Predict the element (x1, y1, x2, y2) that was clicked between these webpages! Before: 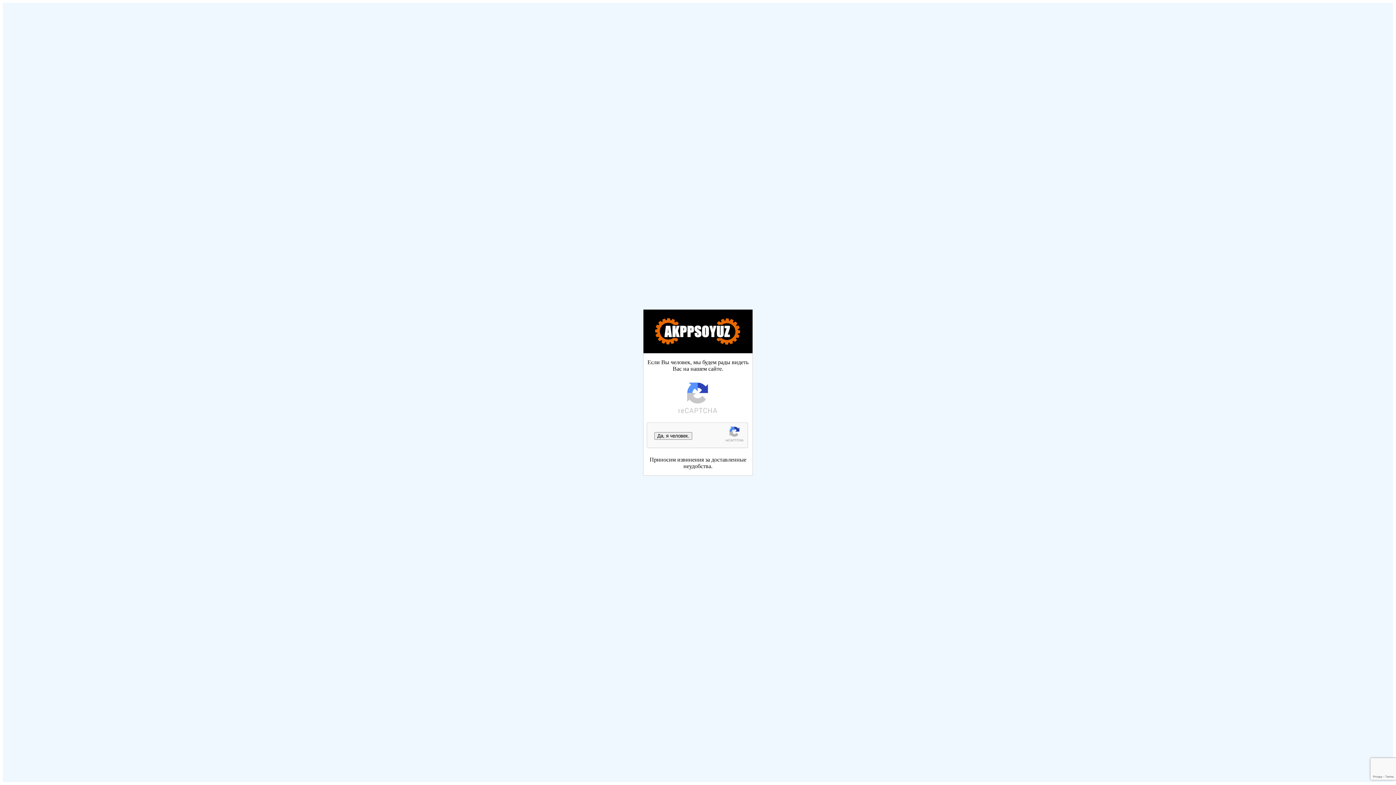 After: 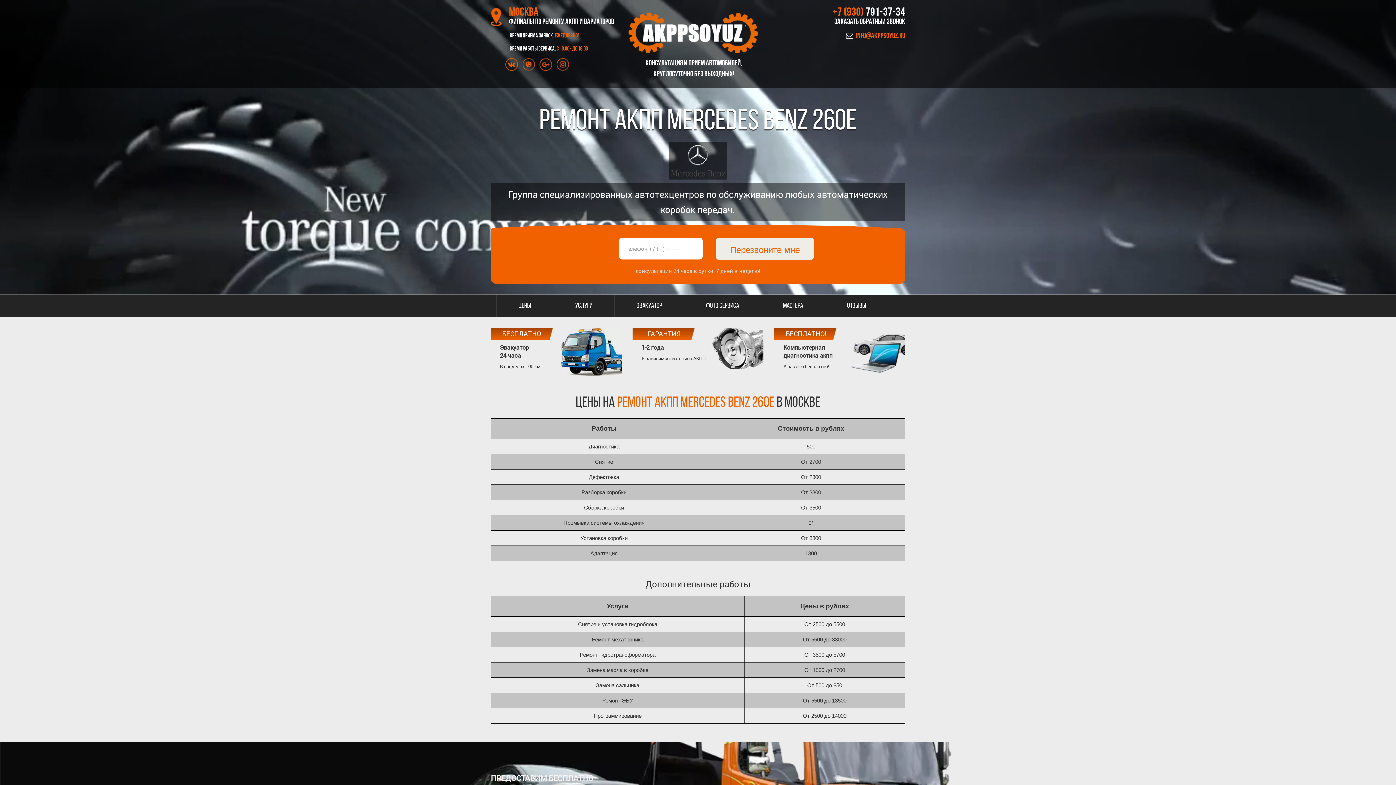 Action: bbox: (654, 432, 692, 440) label: Да, я человек.